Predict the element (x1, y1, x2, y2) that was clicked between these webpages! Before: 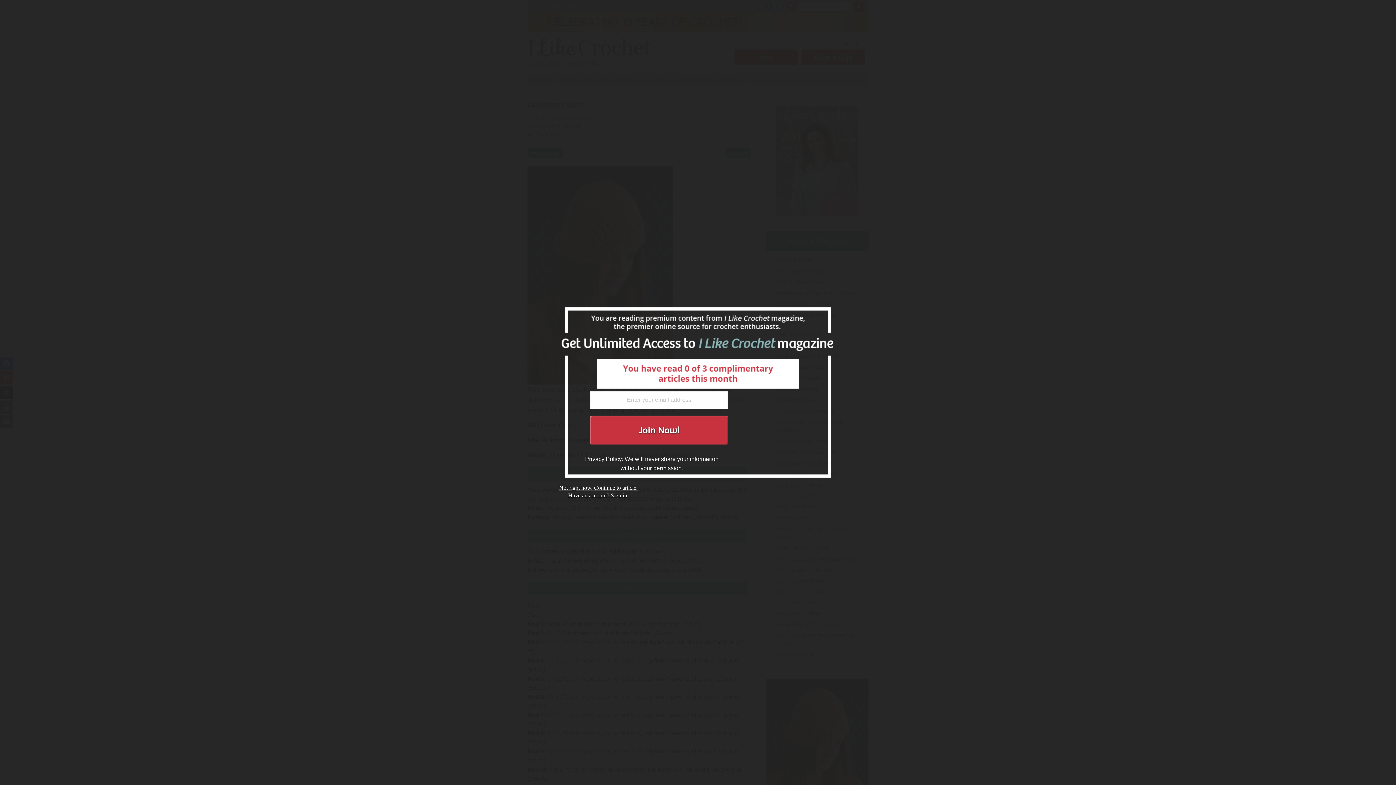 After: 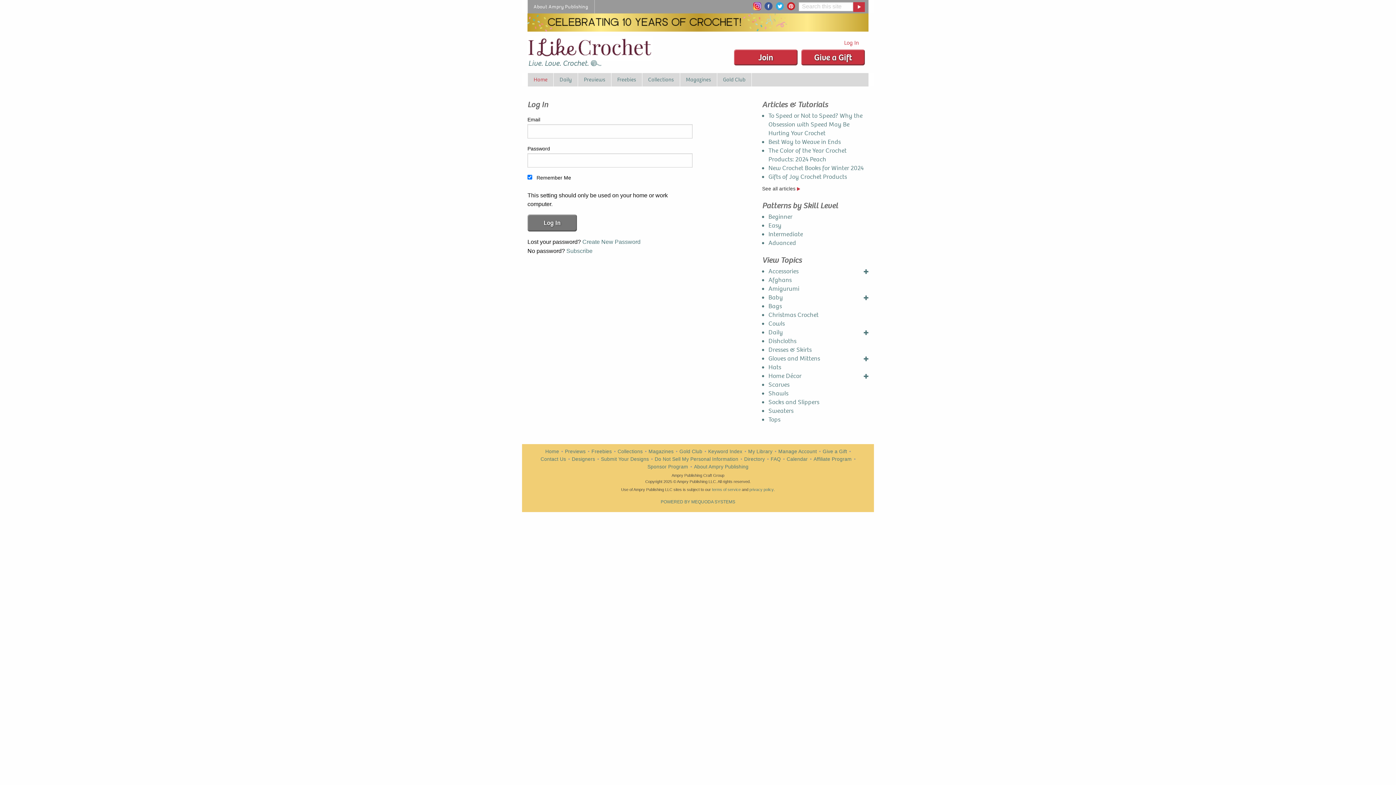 Action: label: Have an account? Sign in. bbox: (568, 492, 628, 498)